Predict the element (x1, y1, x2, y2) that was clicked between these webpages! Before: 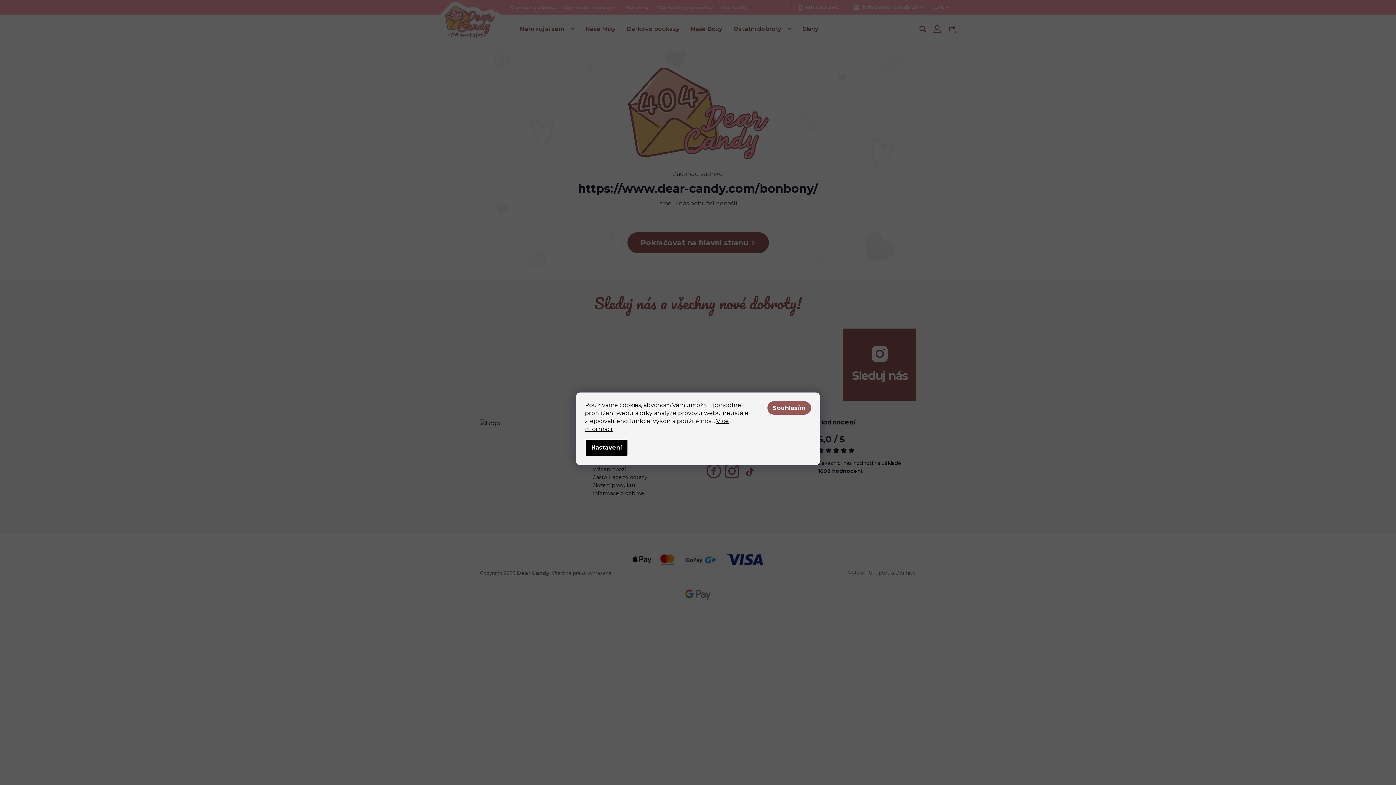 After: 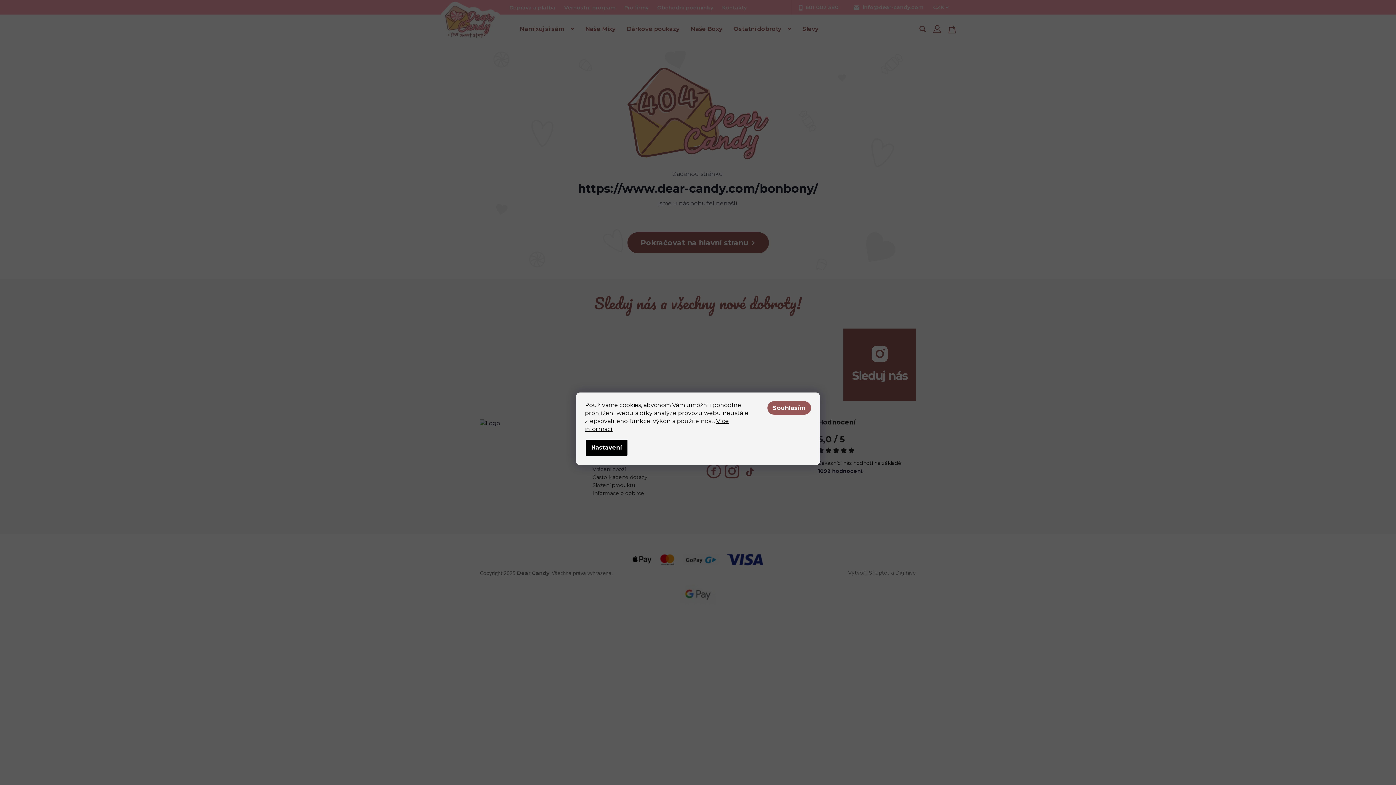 Action: bbox: (585, 439, 628, 456) label: Nastavení